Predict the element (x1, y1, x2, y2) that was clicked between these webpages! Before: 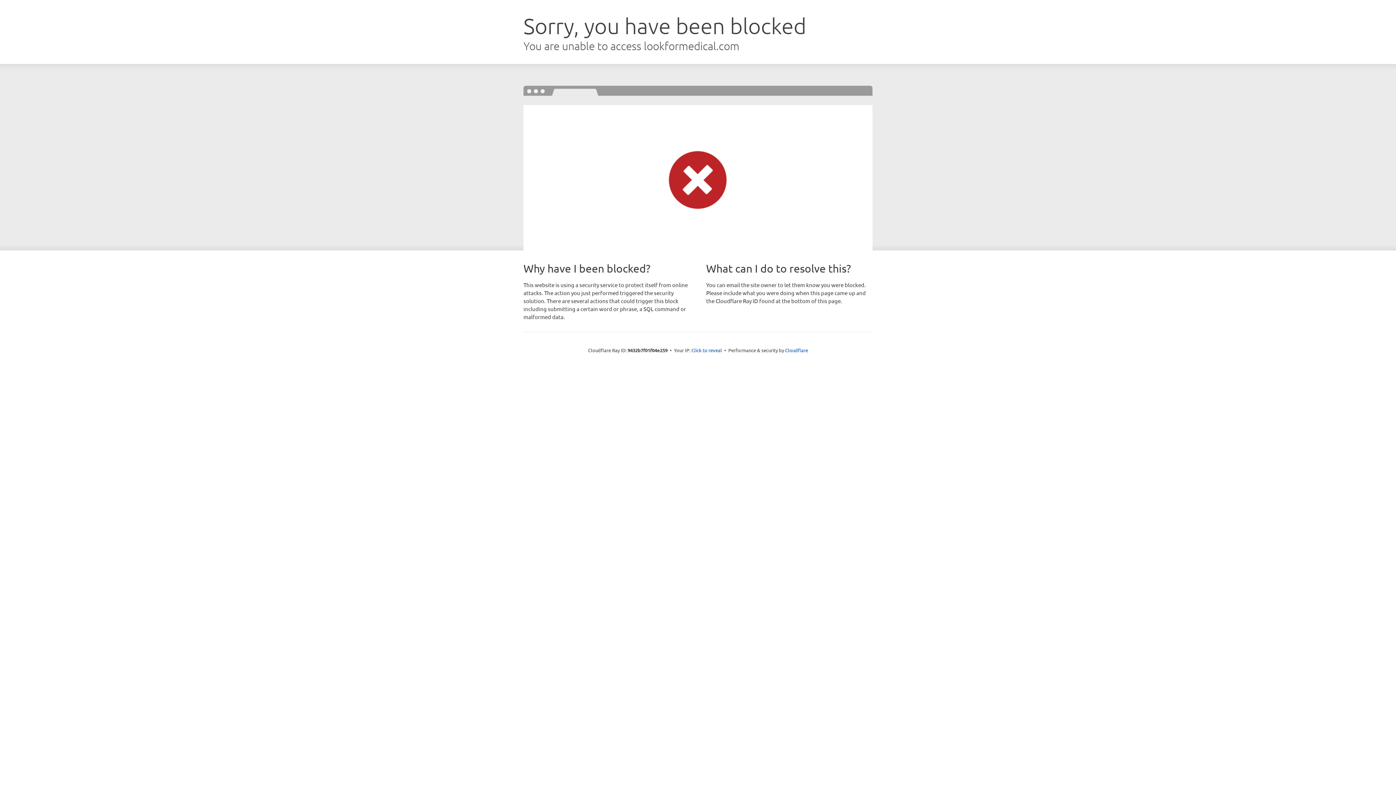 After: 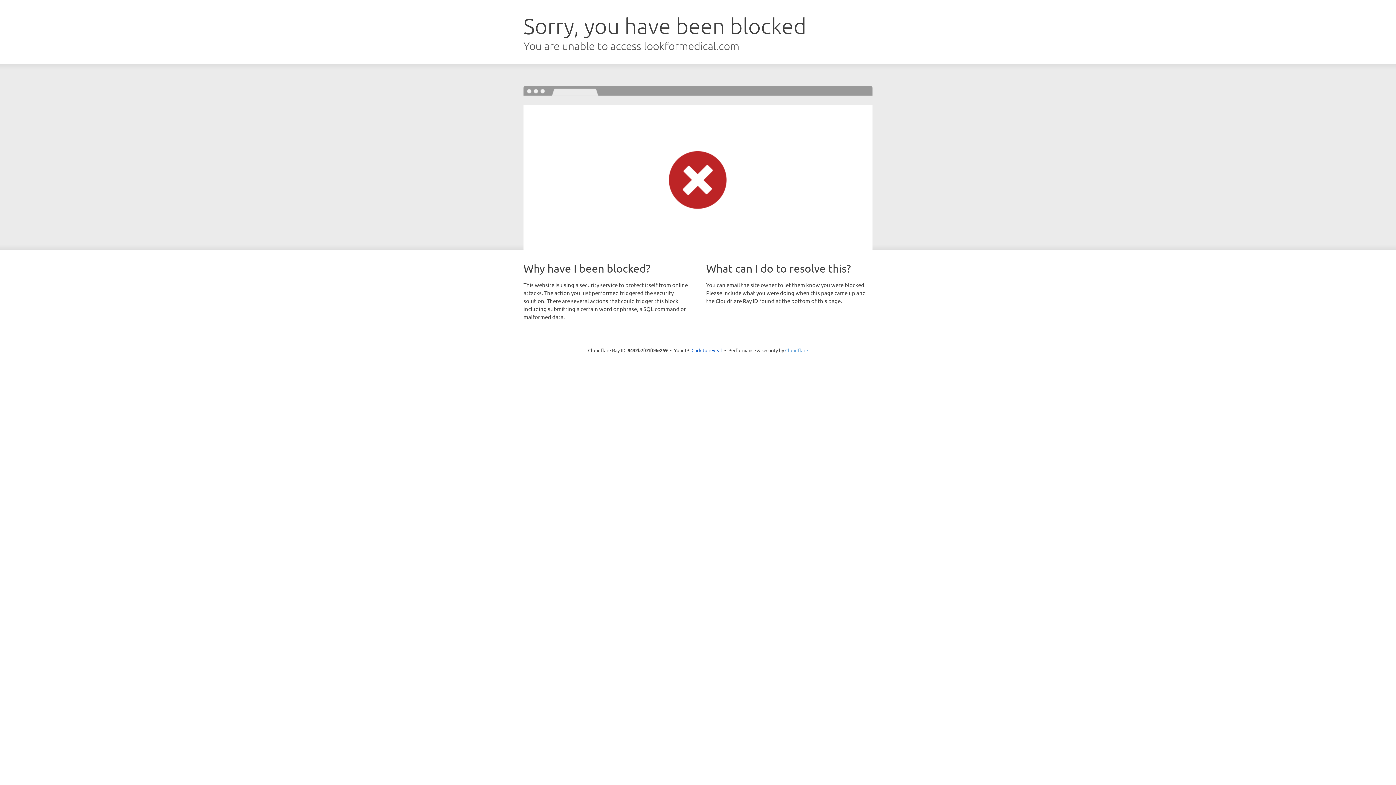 Action: label: Cloudflare bbox: (785, 347, 808, 353)